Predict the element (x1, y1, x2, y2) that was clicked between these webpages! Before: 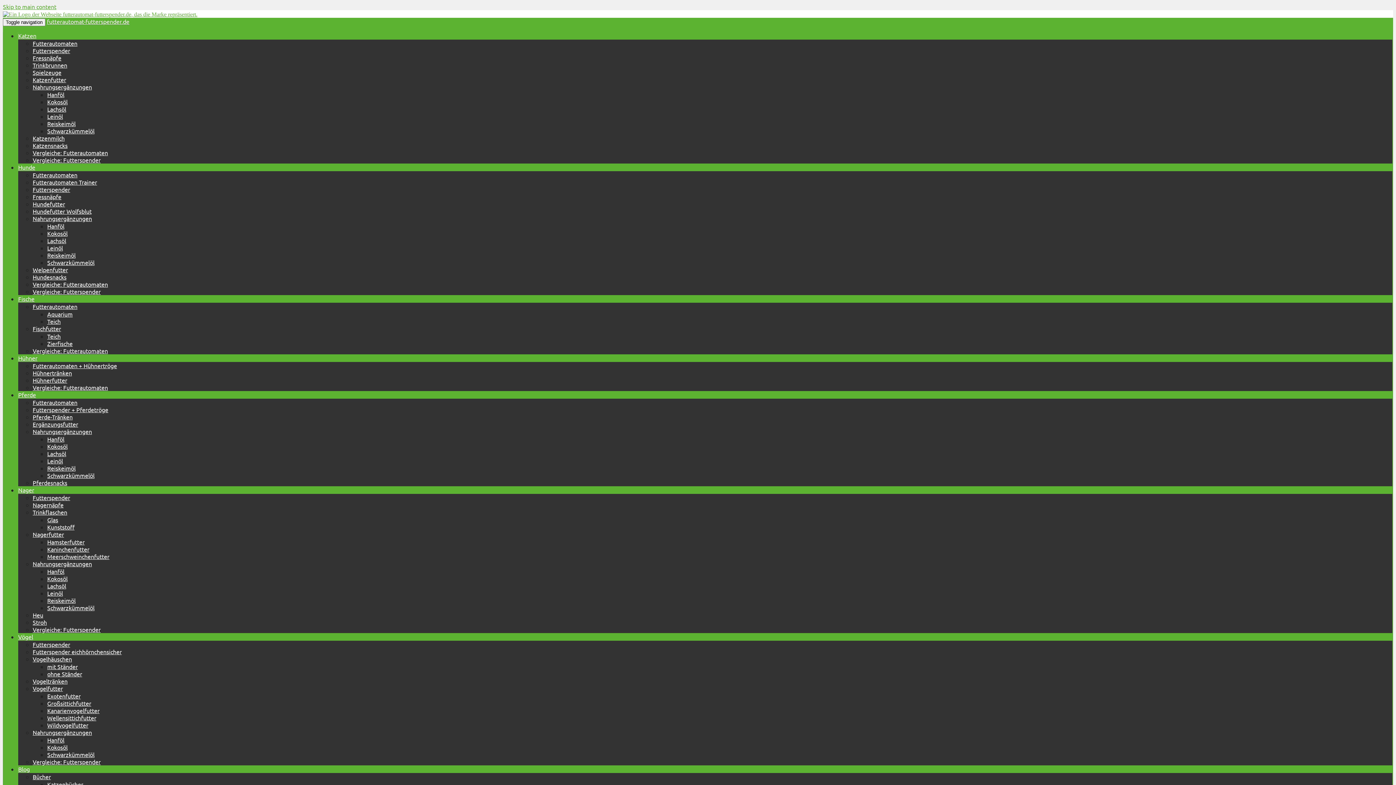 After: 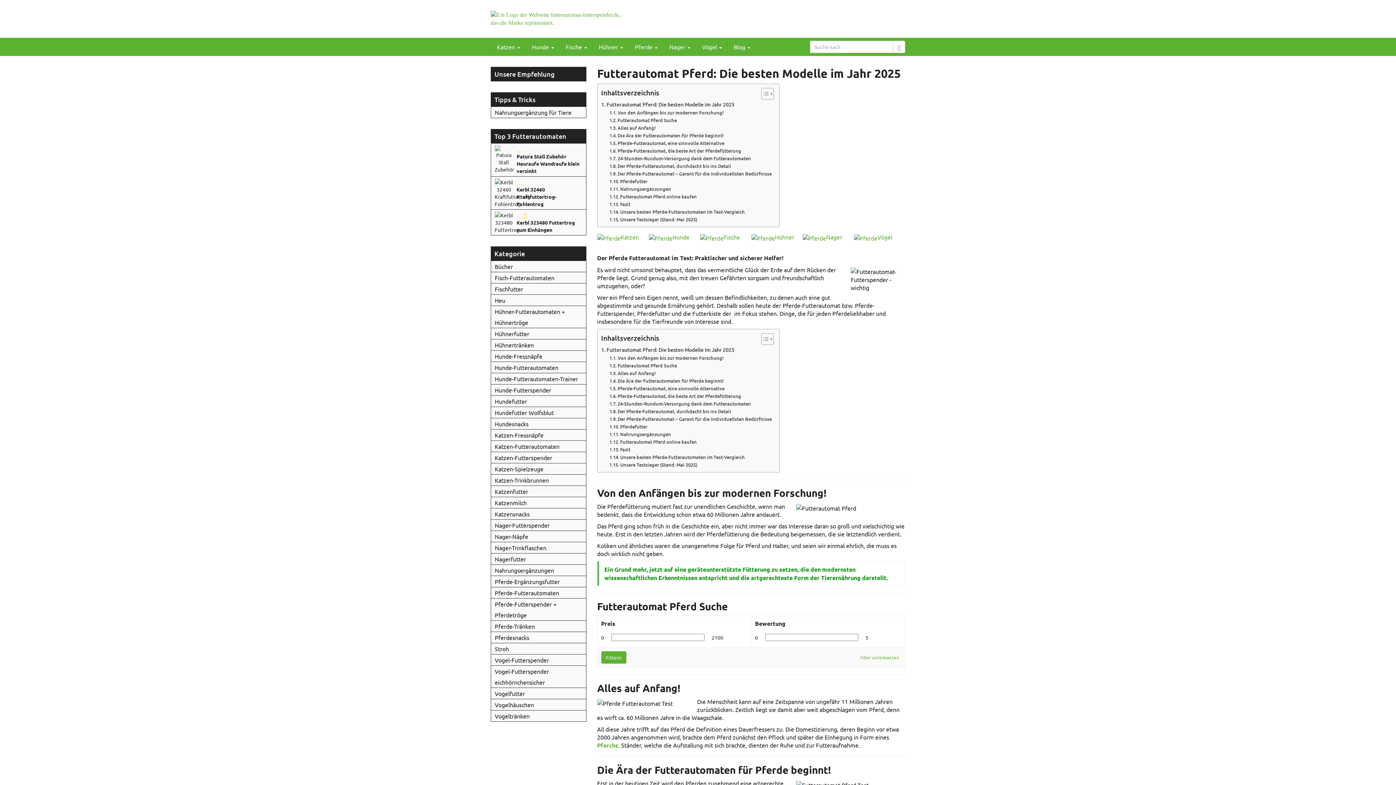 Action: label: Pferde bbox: (18, 391, 36, 398)